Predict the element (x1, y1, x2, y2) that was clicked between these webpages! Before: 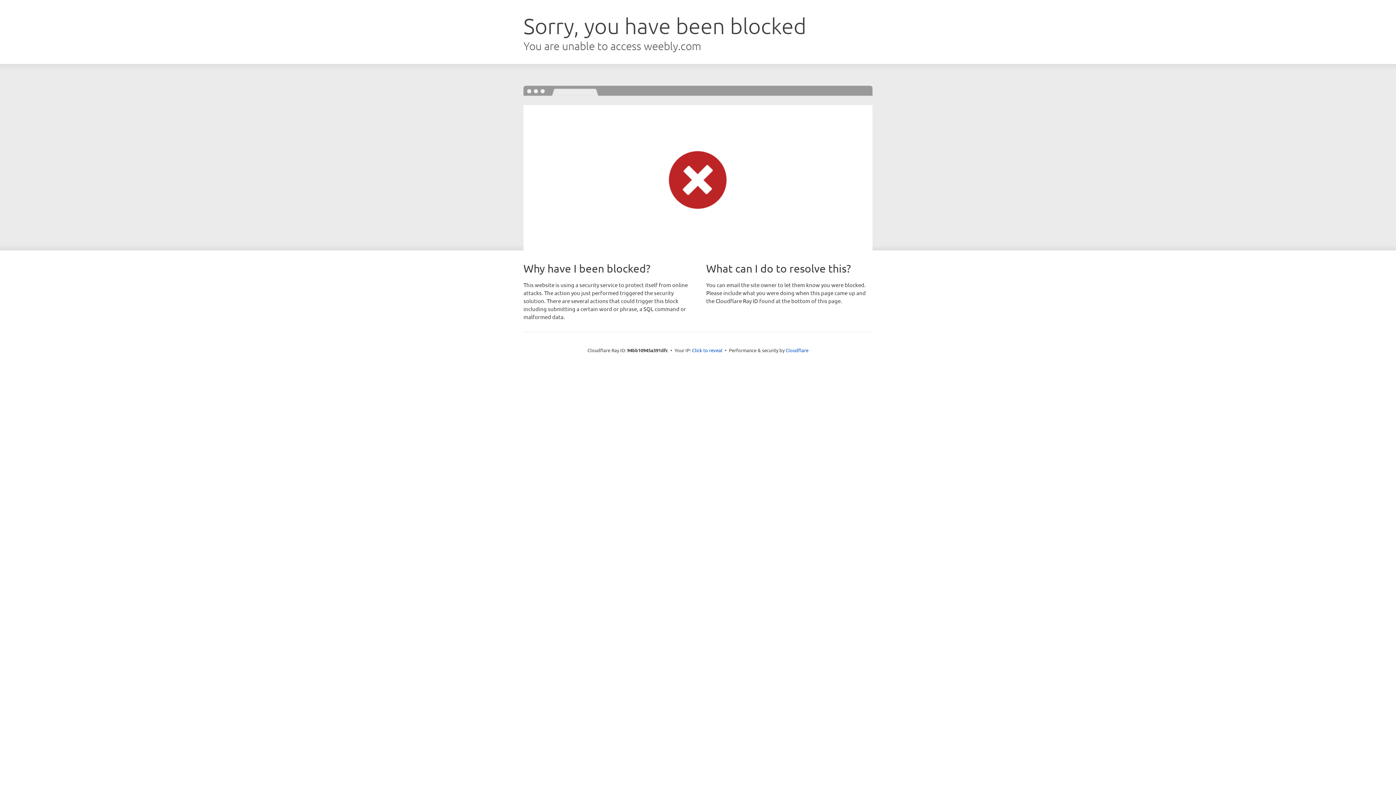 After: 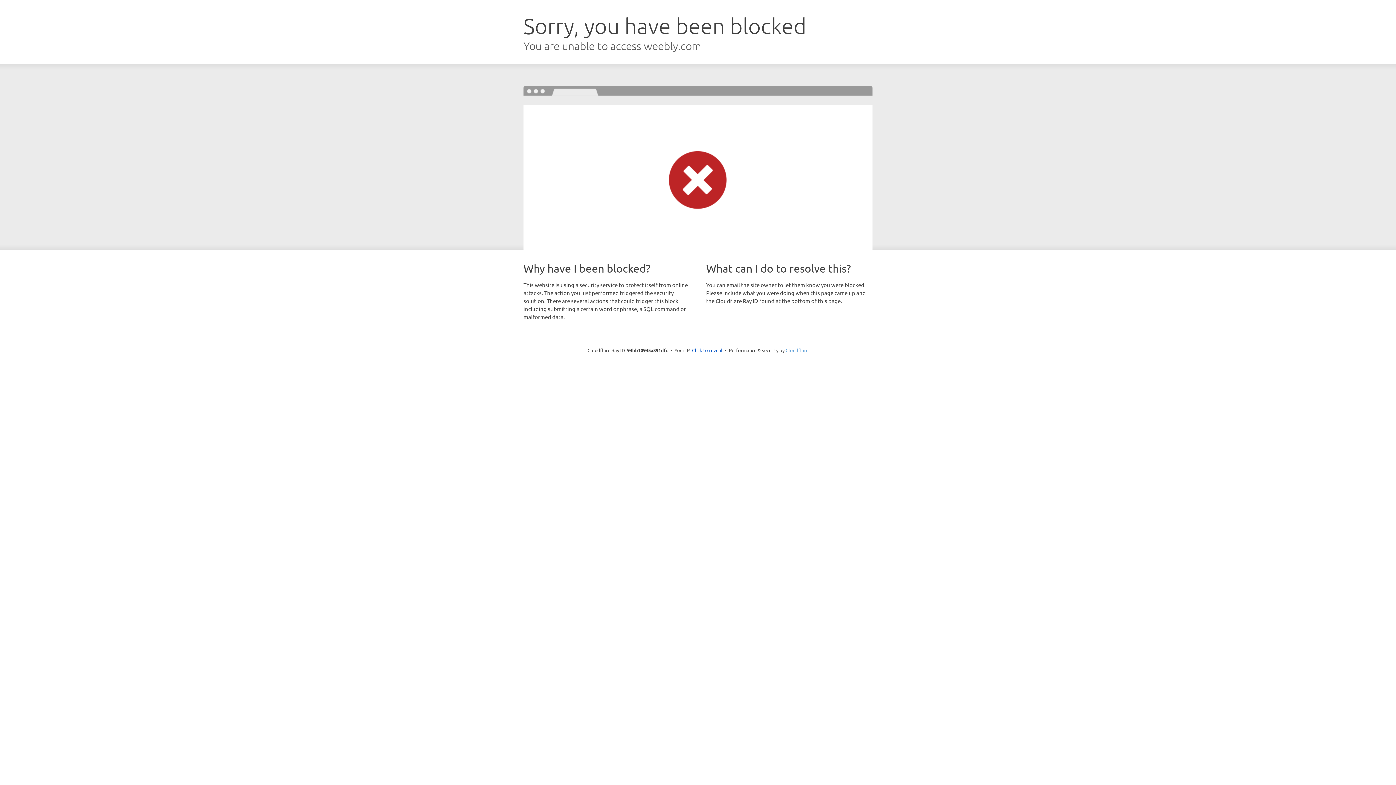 Action: label: Cloudflare bbox: (785, 347, 808, 353)